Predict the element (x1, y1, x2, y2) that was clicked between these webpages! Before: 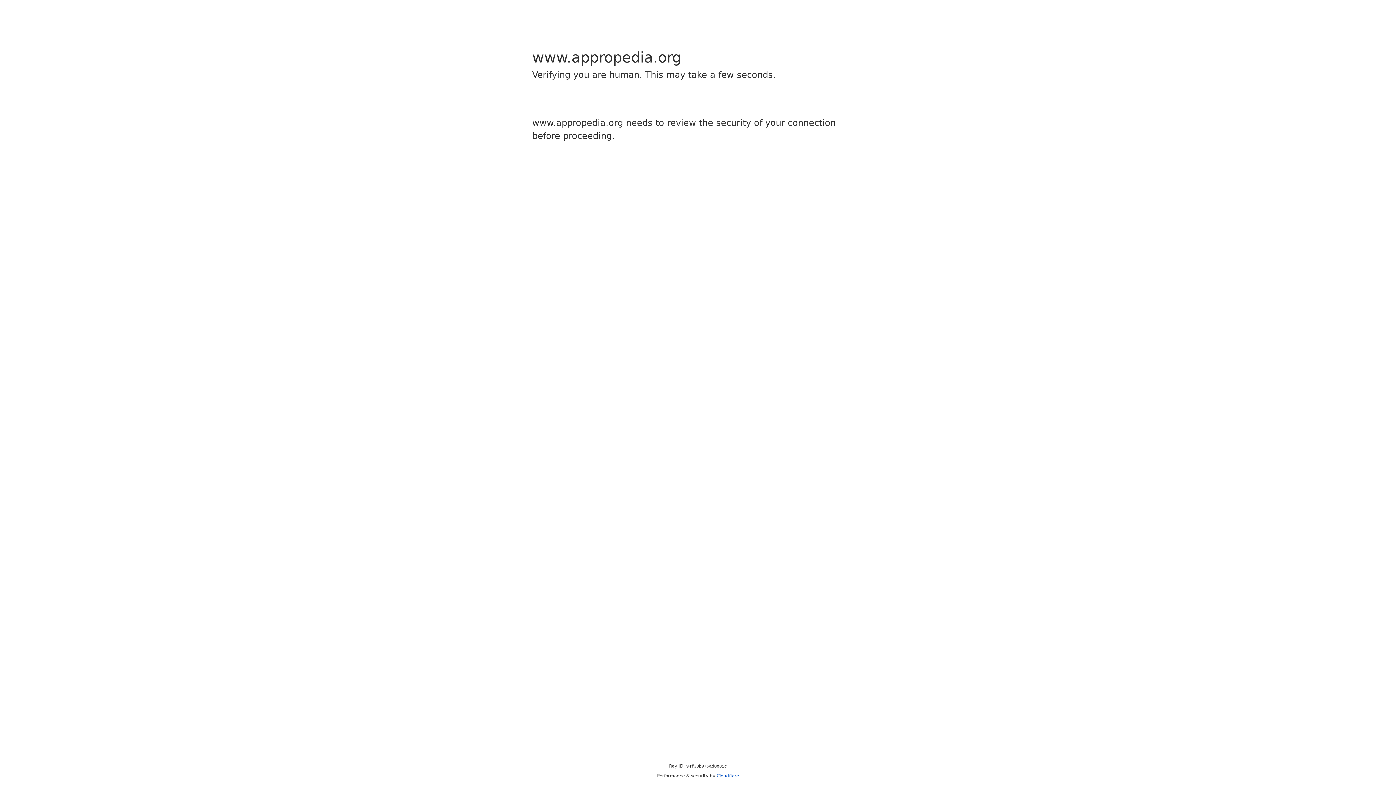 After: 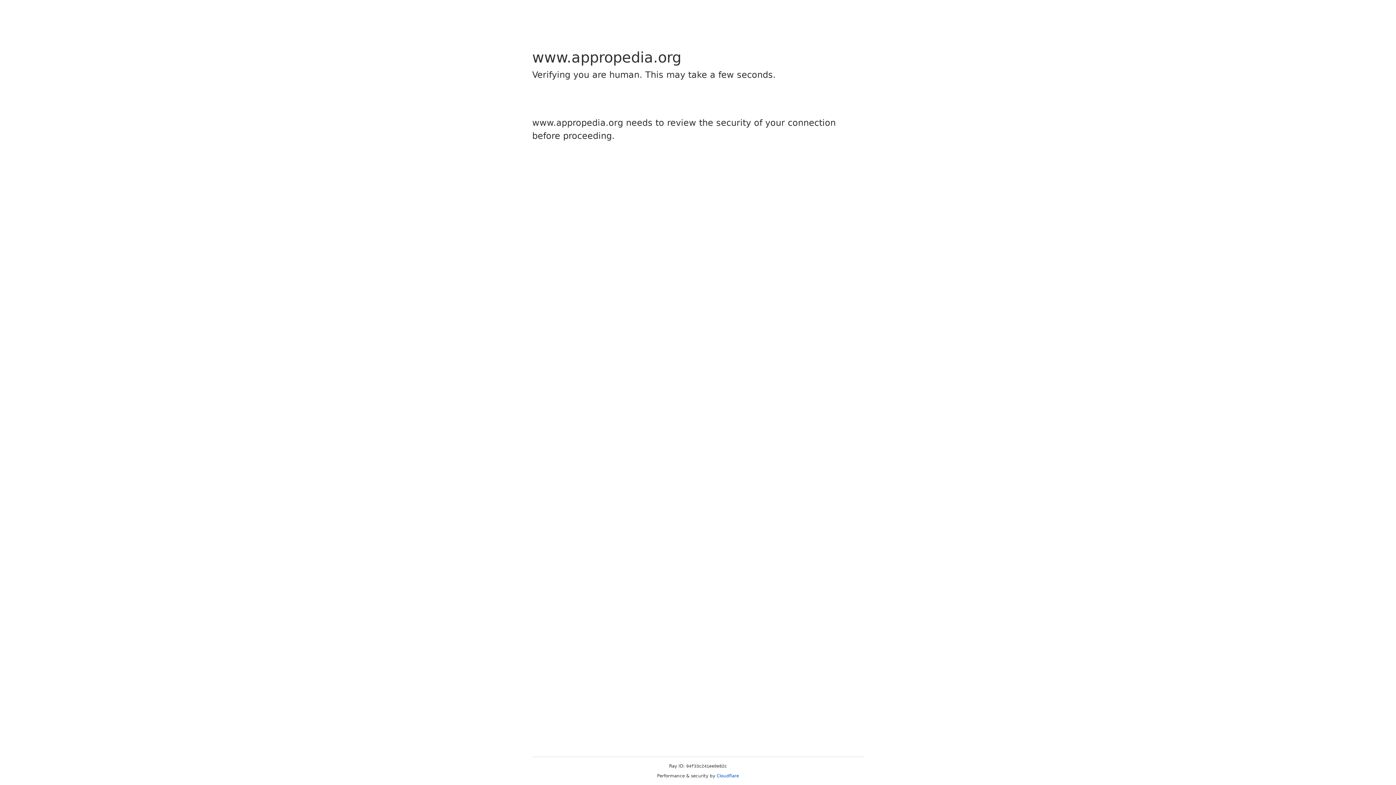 Action: label: Cloudflare bbox: (716, 773, 739, 778)